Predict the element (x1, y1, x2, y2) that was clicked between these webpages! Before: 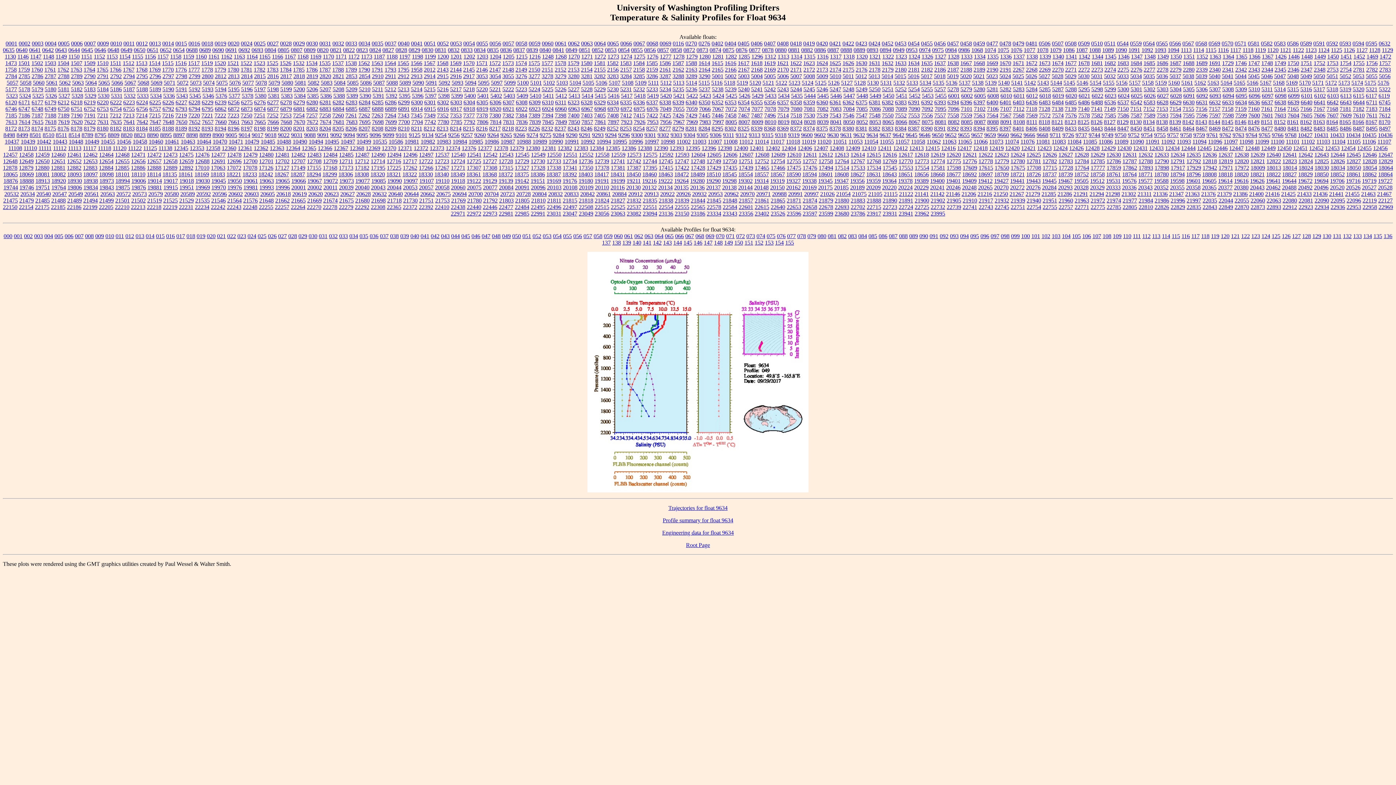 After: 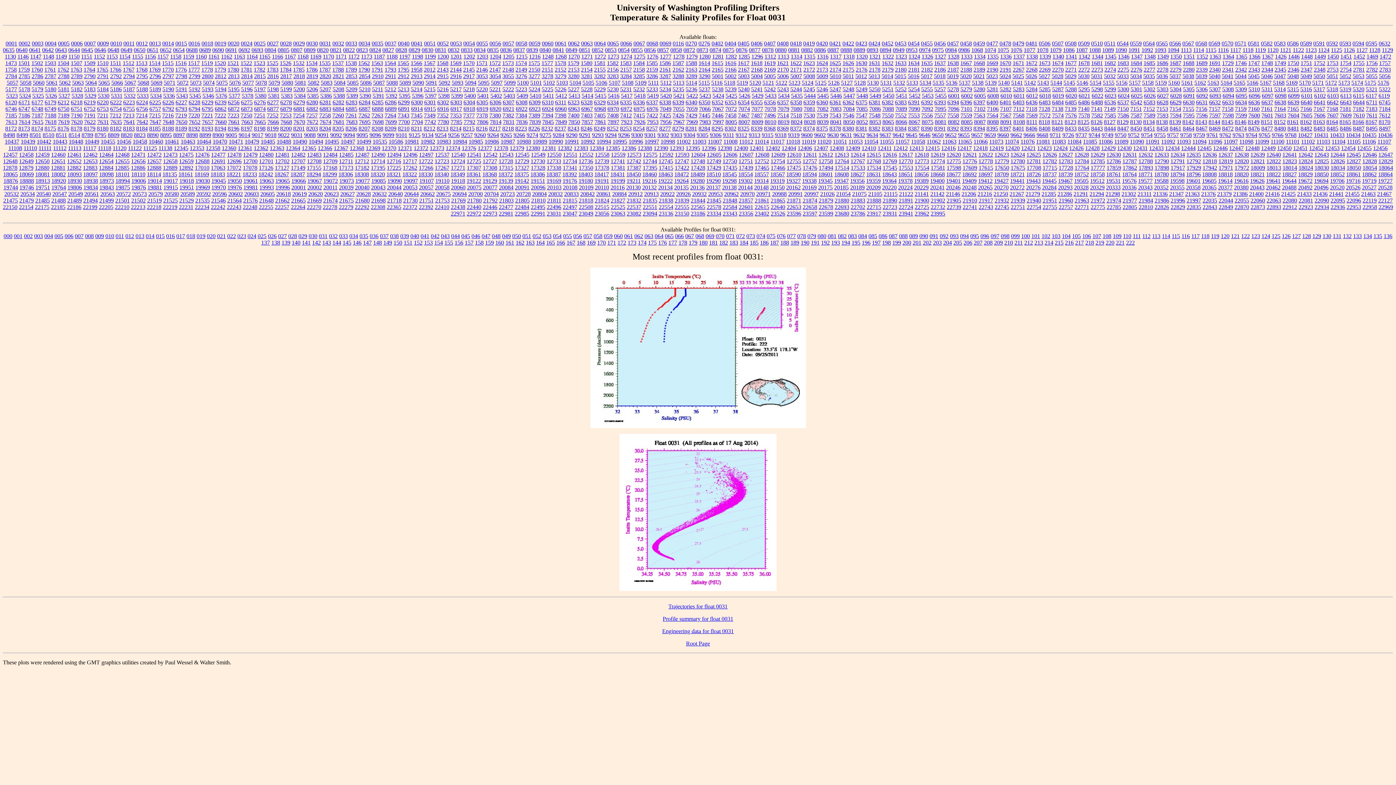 Action: bbox: (319, 40, 331, 46) label: 0031